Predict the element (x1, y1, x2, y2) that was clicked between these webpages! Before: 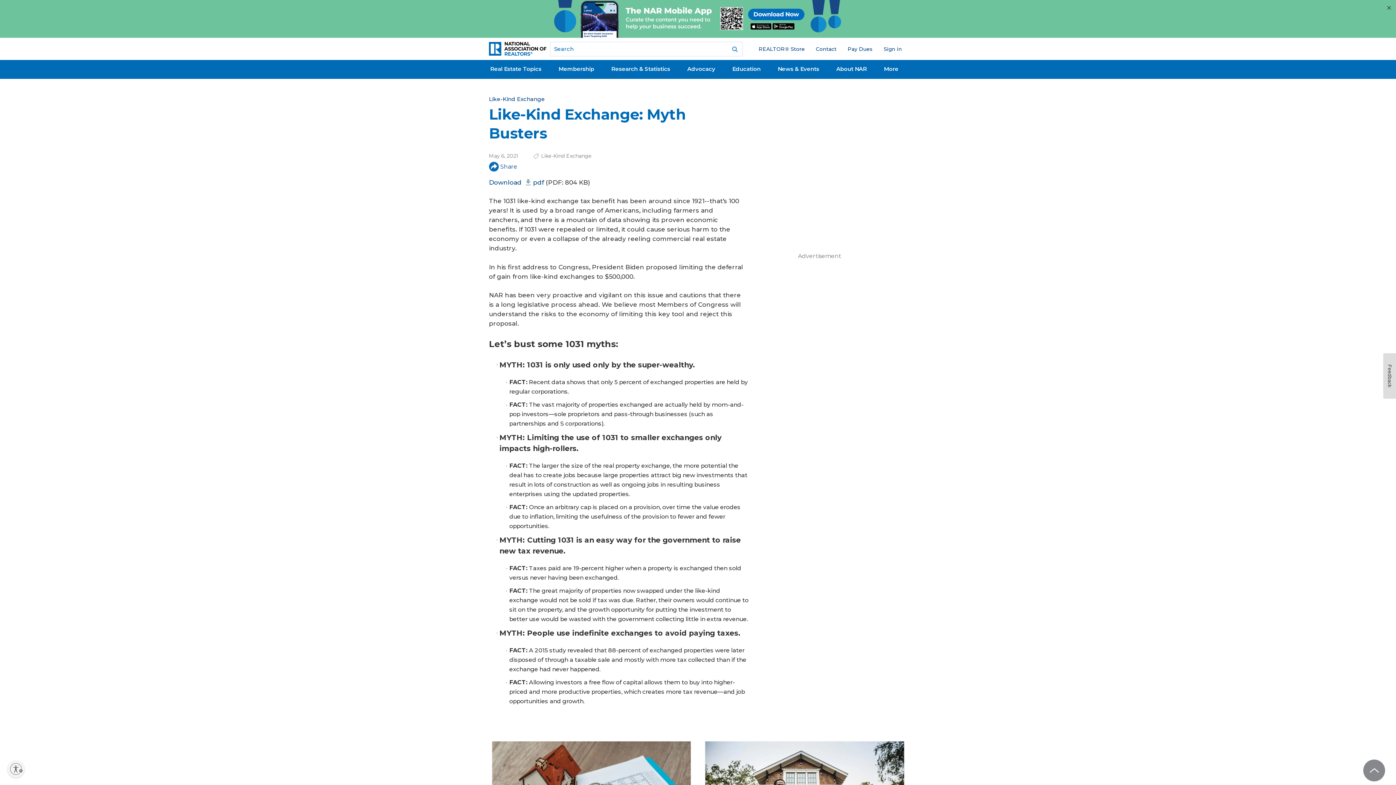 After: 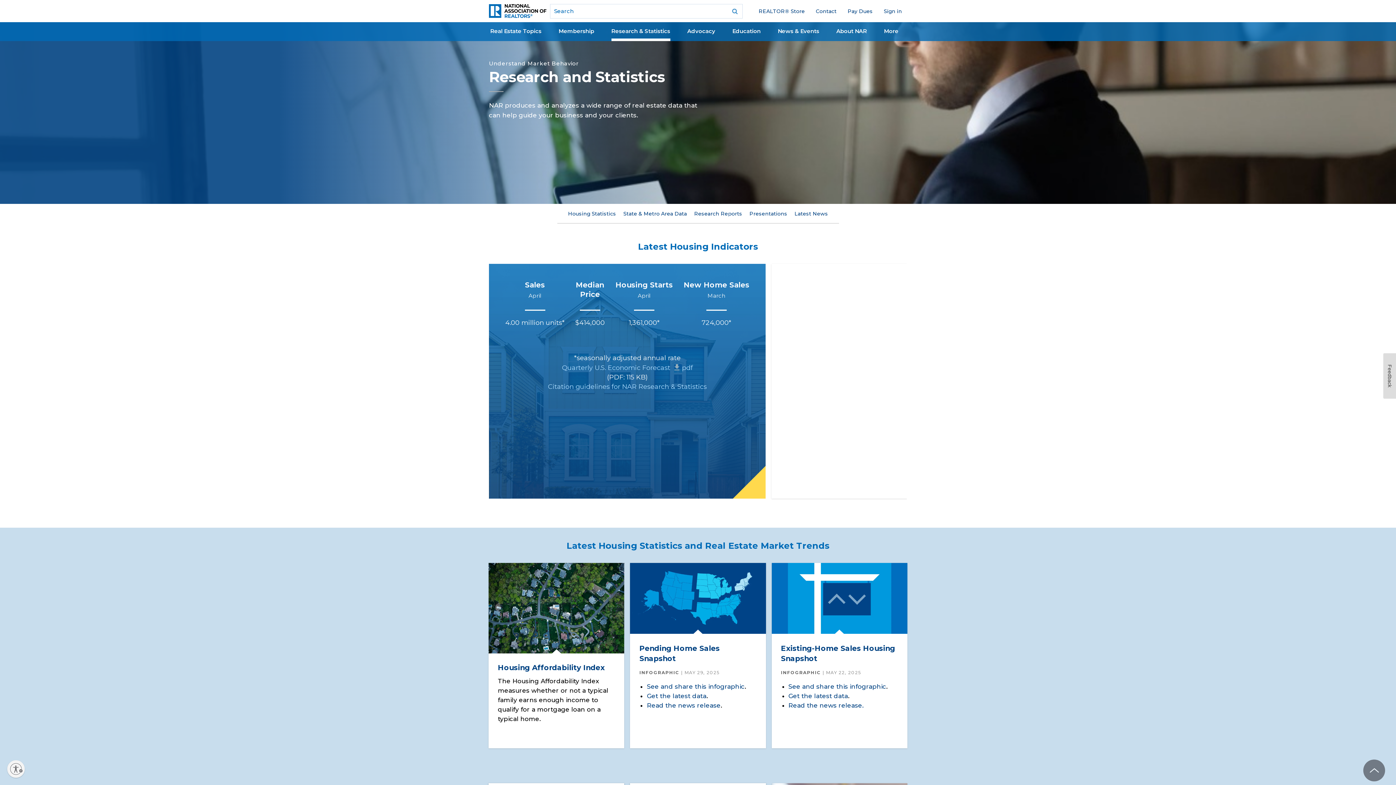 Action: label: Research & Statistics bbox: (611, 61, 670, 78)